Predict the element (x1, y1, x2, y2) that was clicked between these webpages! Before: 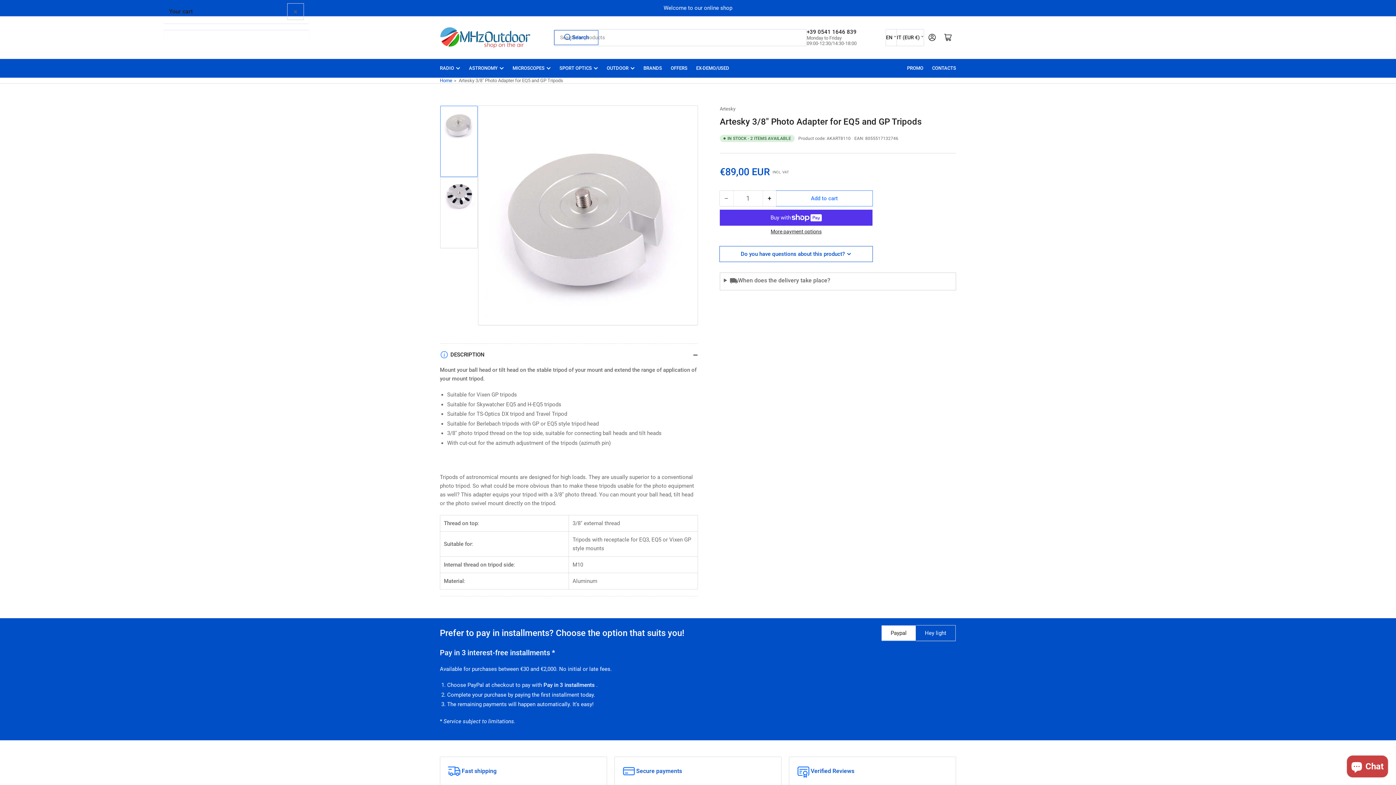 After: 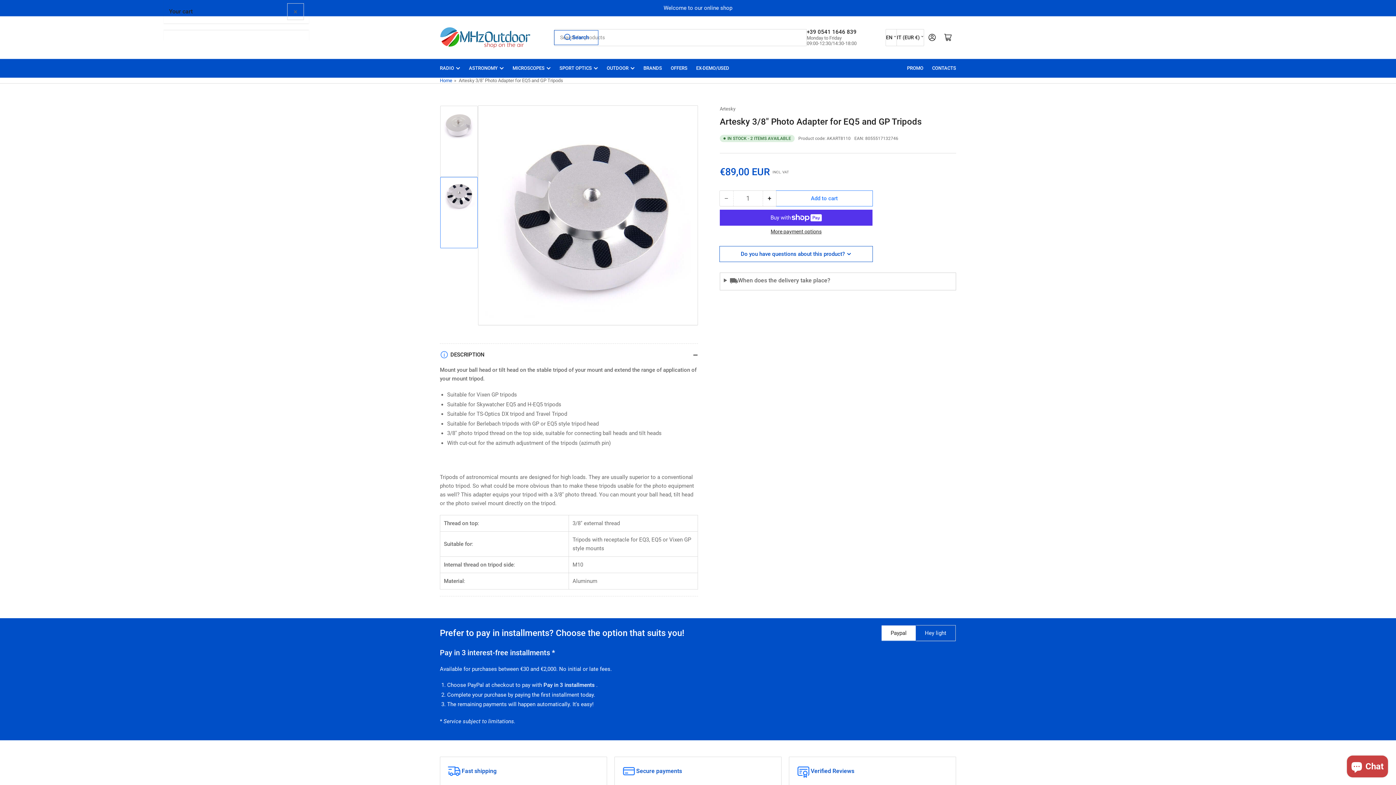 Action: label: Load image 2 in gallery view bbox: (442, 176, 479, 248)